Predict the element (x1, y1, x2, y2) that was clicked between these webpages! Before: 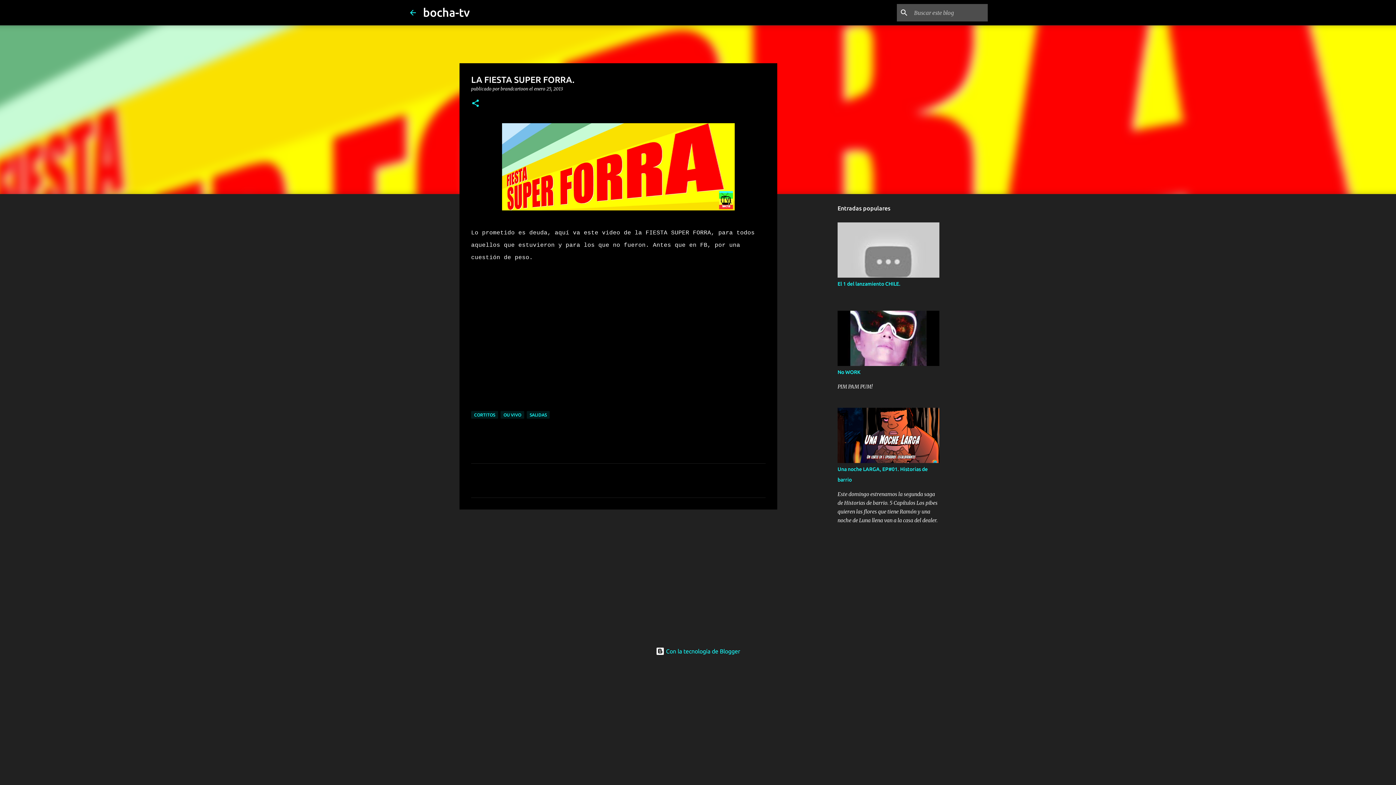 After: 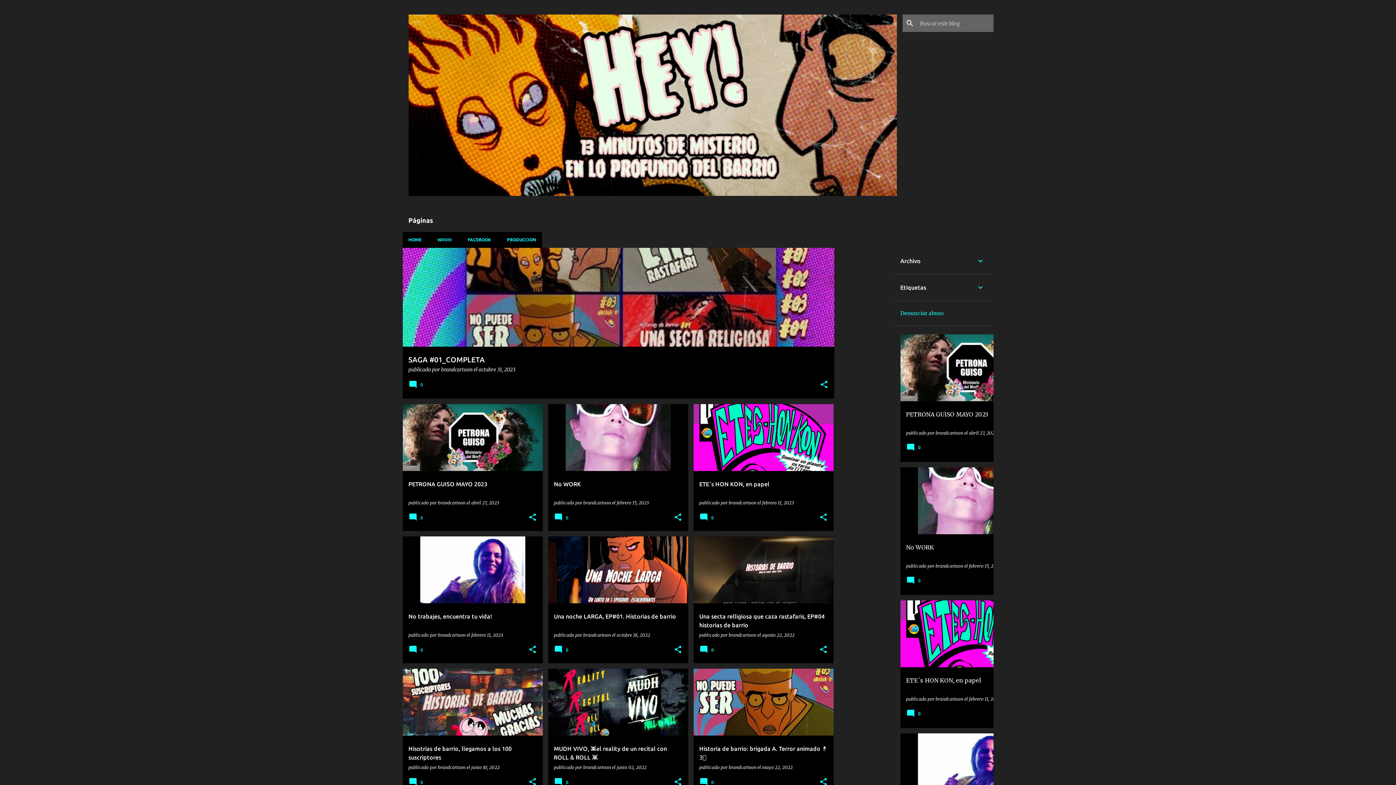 Action: bbox: (423, 5, 470, 18) label: bocha-tv